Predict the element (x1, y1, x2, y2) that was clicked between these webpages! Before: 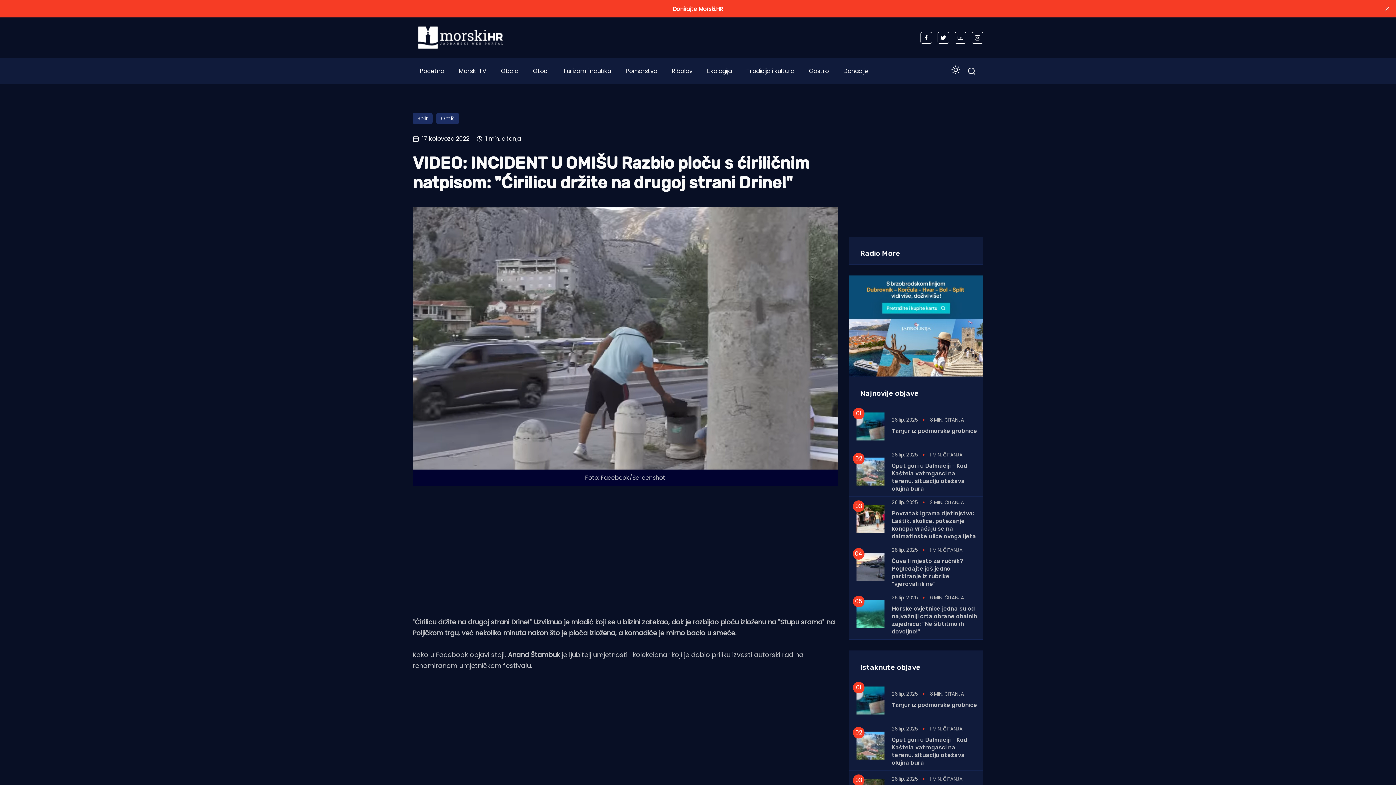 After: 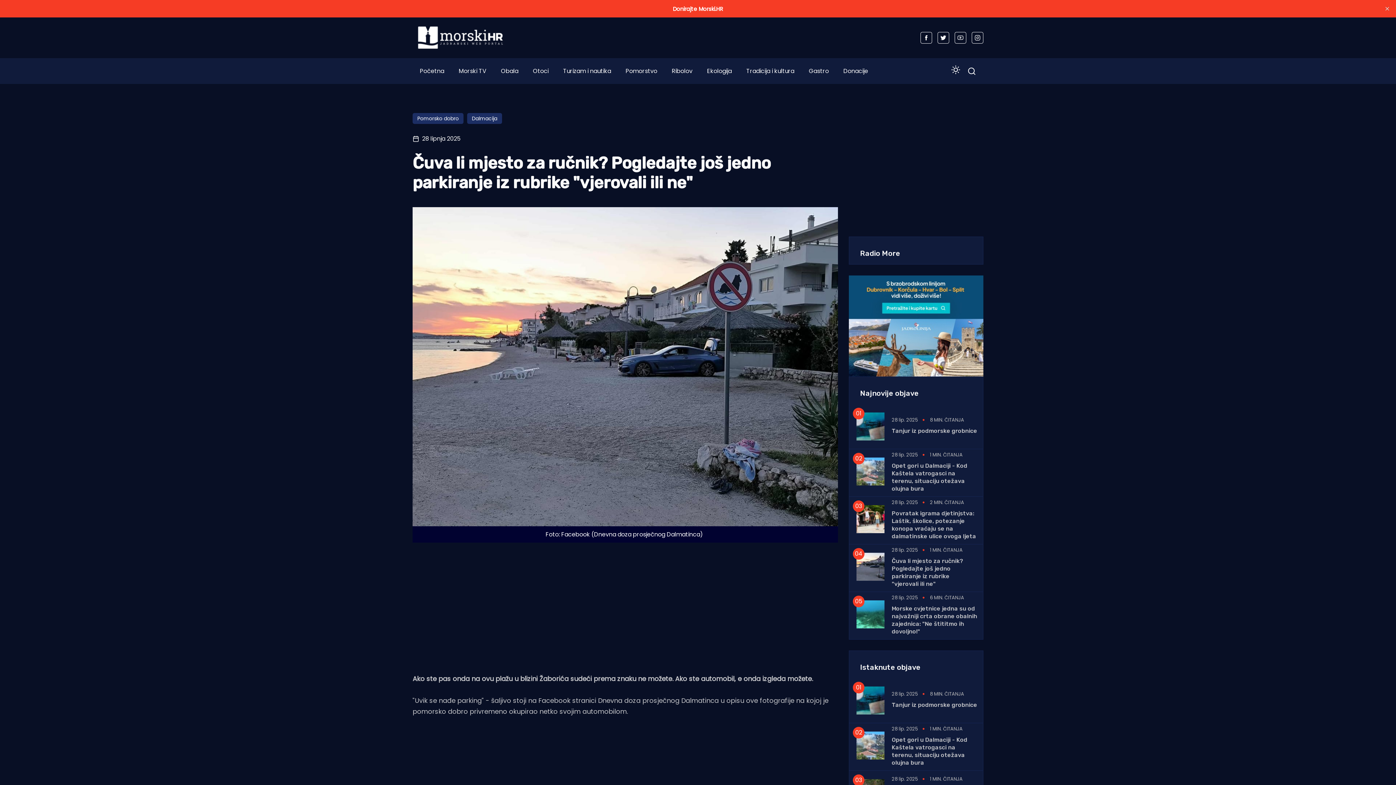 Action: bbox: (856, 449, 884, 457)